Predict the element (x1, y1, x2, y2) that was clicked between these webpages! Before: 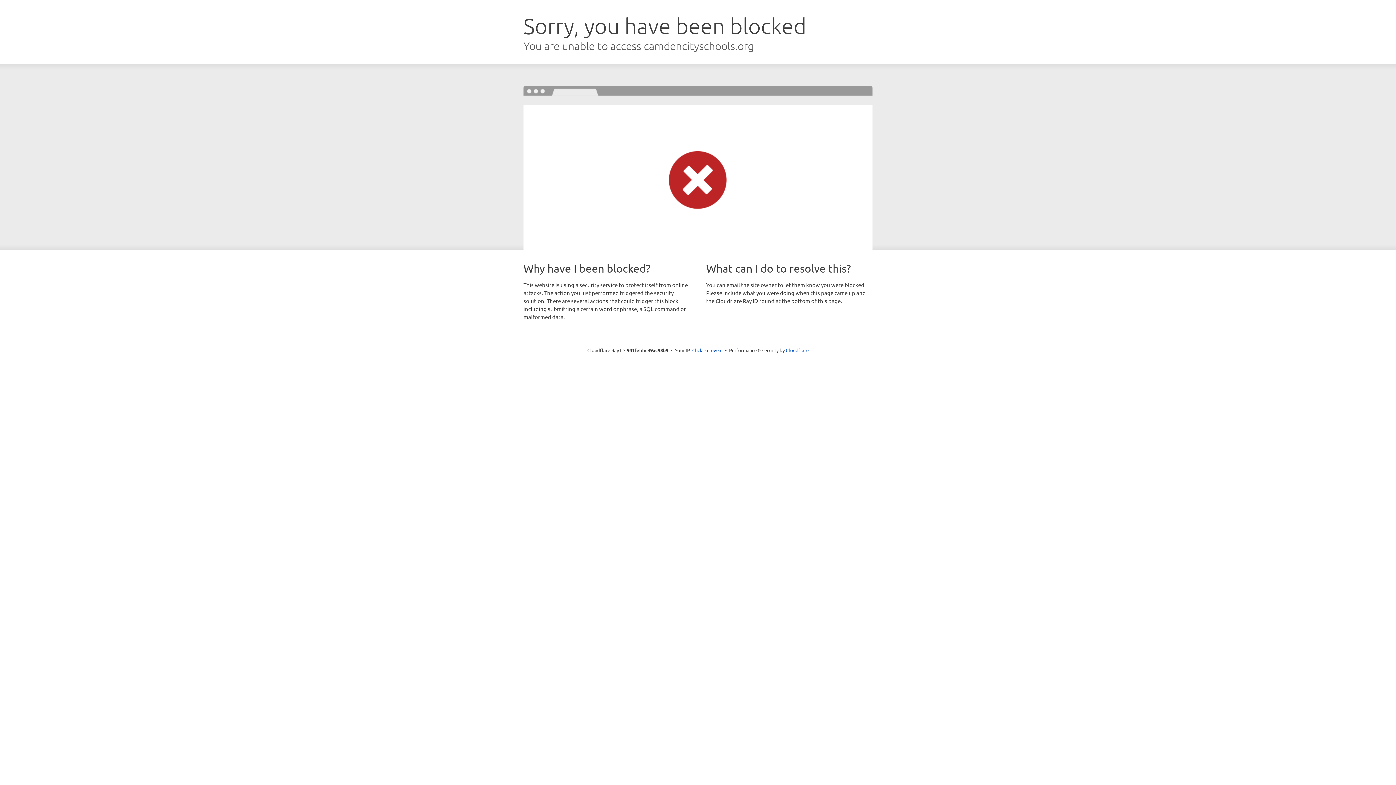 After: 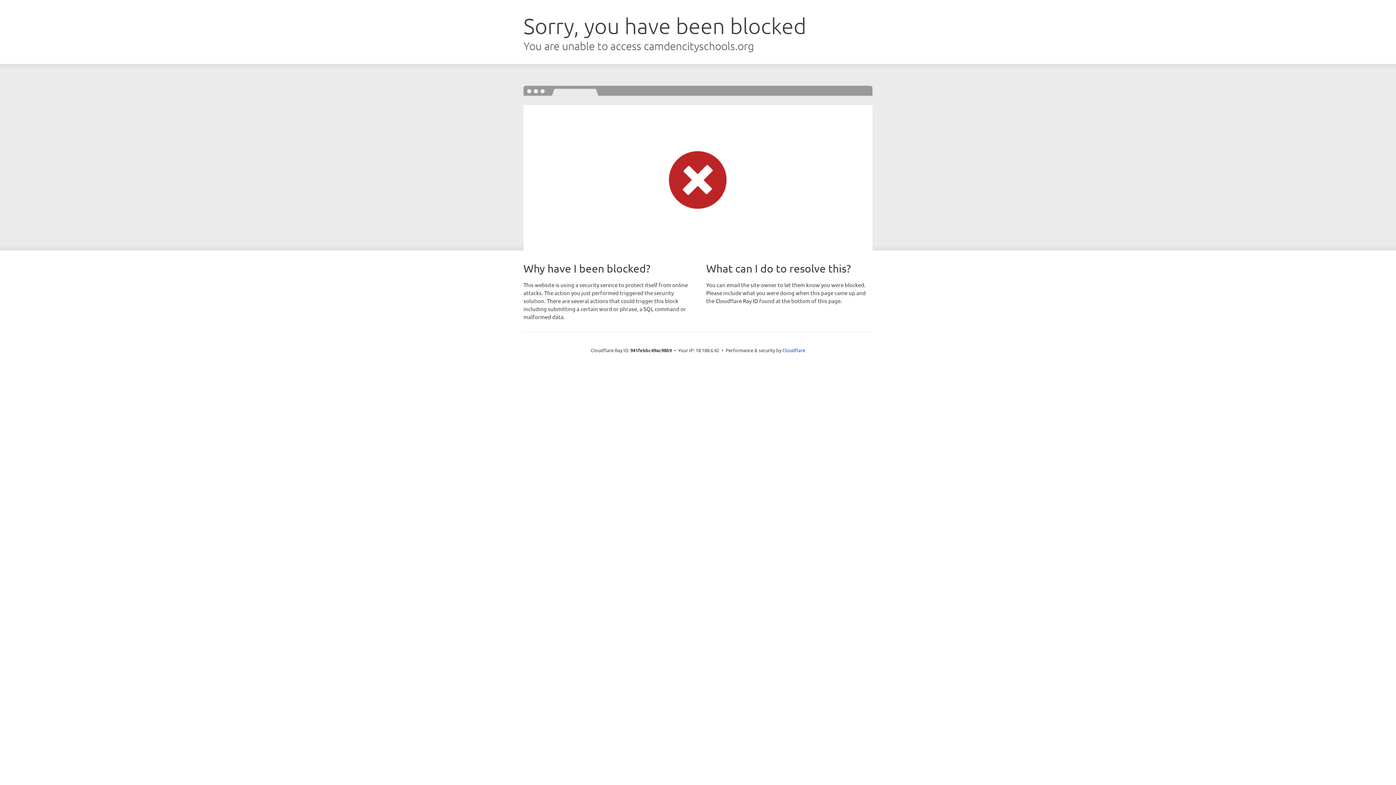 Action: bbox: (692, 346, 722, 353) label: Click to reveal